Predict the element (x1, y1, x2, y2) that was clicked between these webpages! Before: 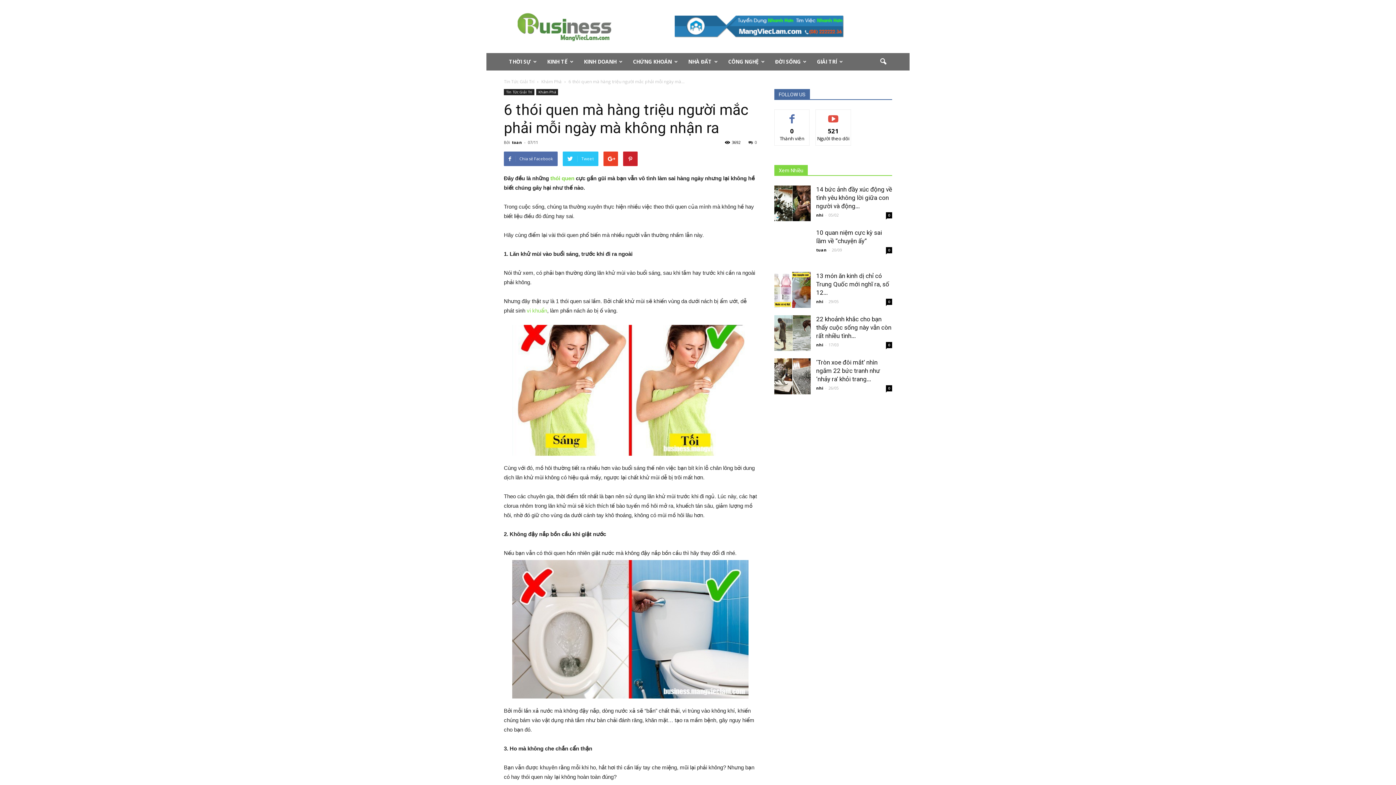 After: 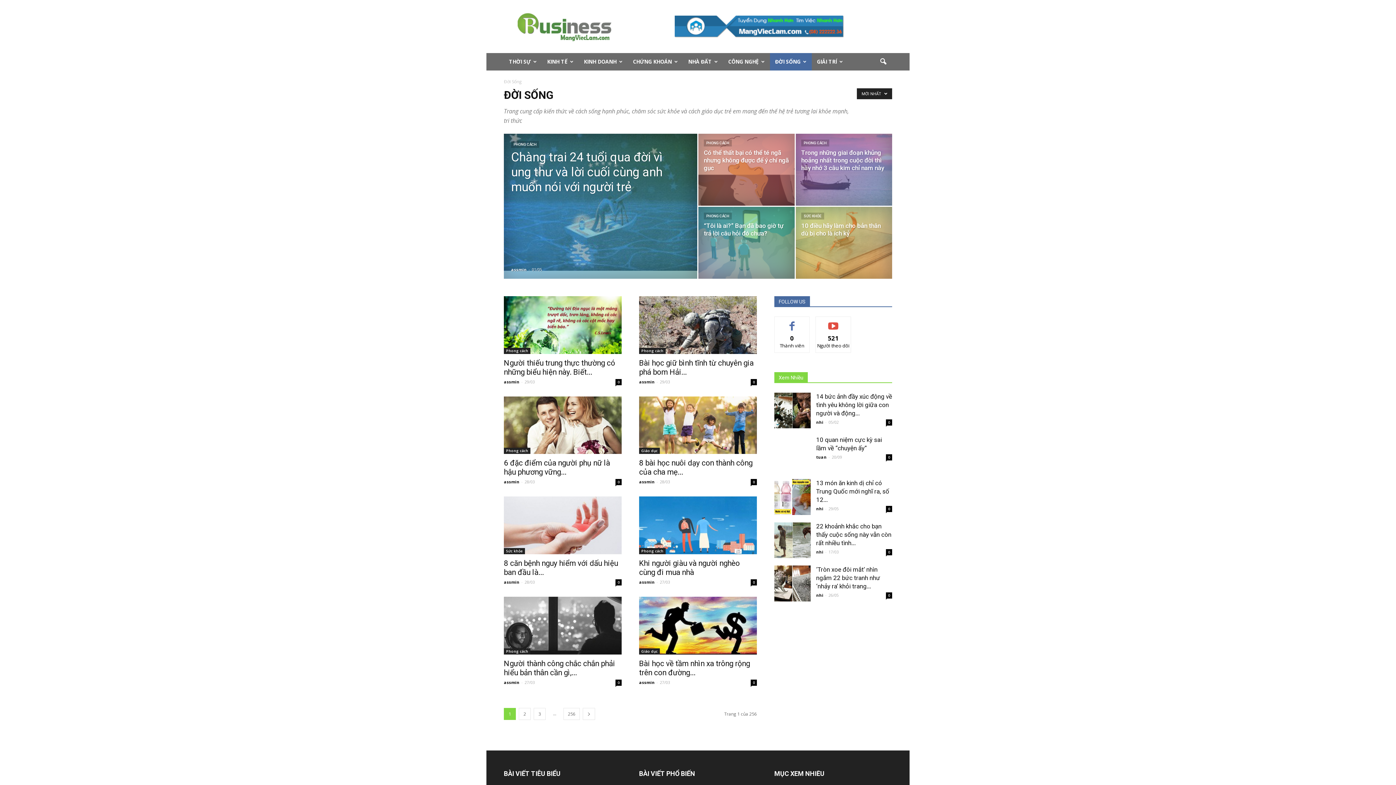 Action: bbox: (770, 53, 812, 70) label: ĐỜI SỐNG